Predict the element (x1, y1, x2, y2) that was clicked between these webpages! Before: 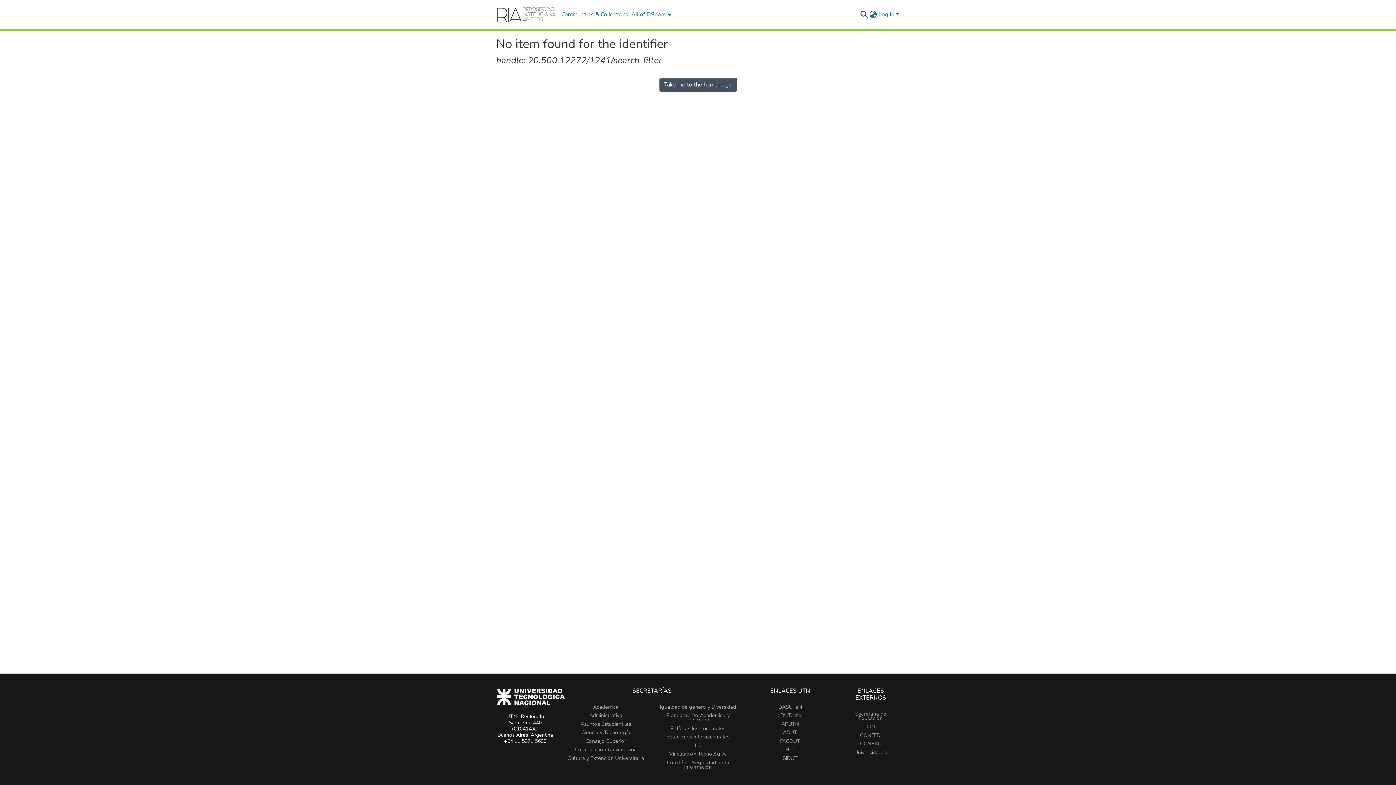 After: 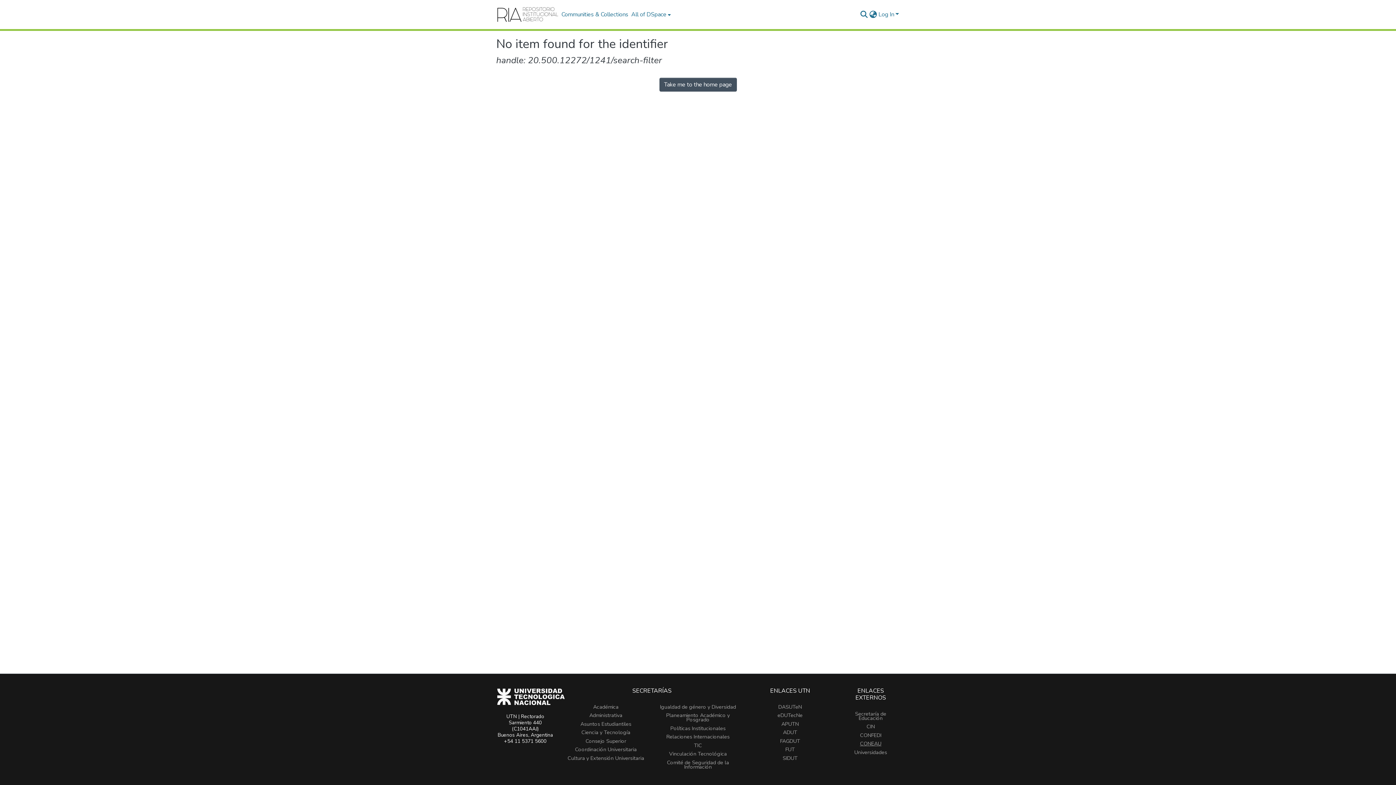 Action: label: CONEAU bbox: (860, 740, 881, 747)